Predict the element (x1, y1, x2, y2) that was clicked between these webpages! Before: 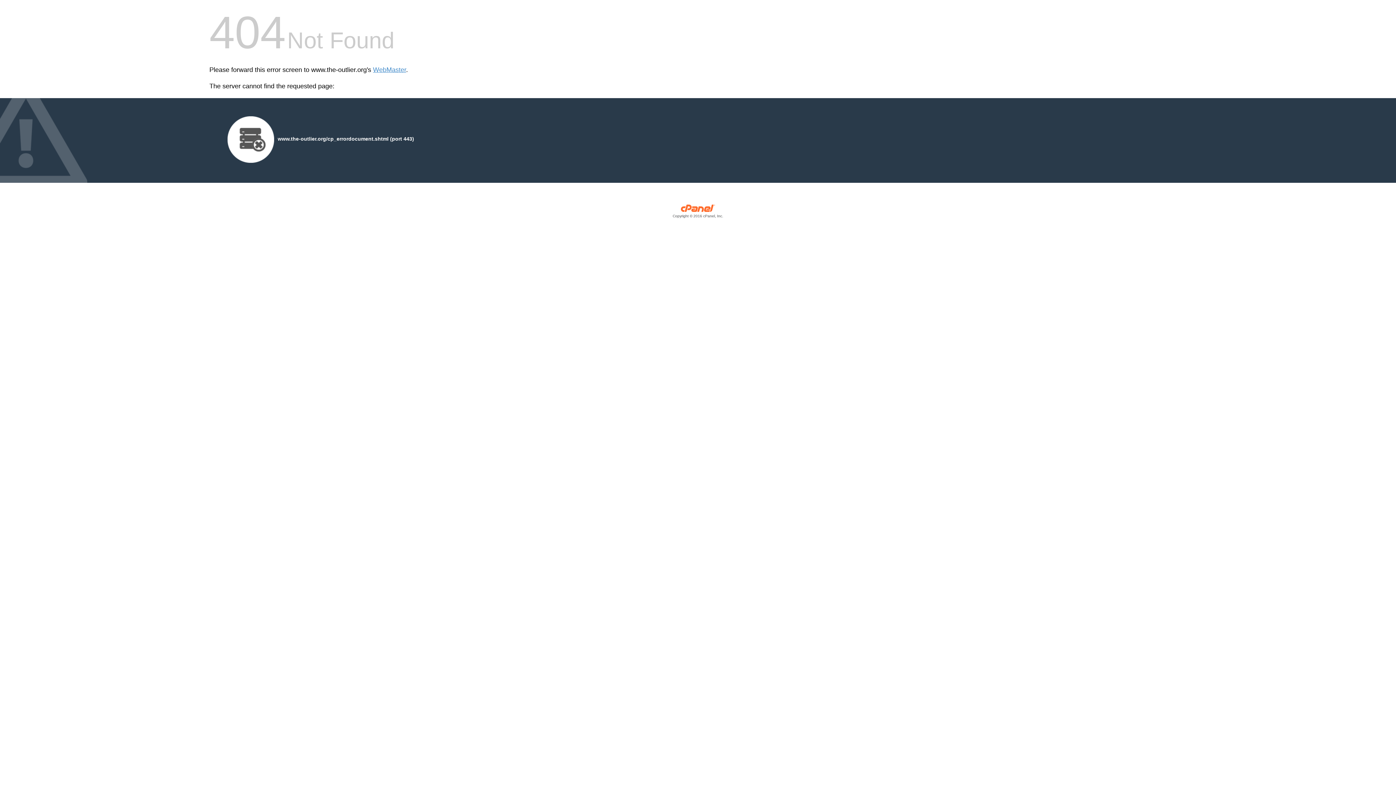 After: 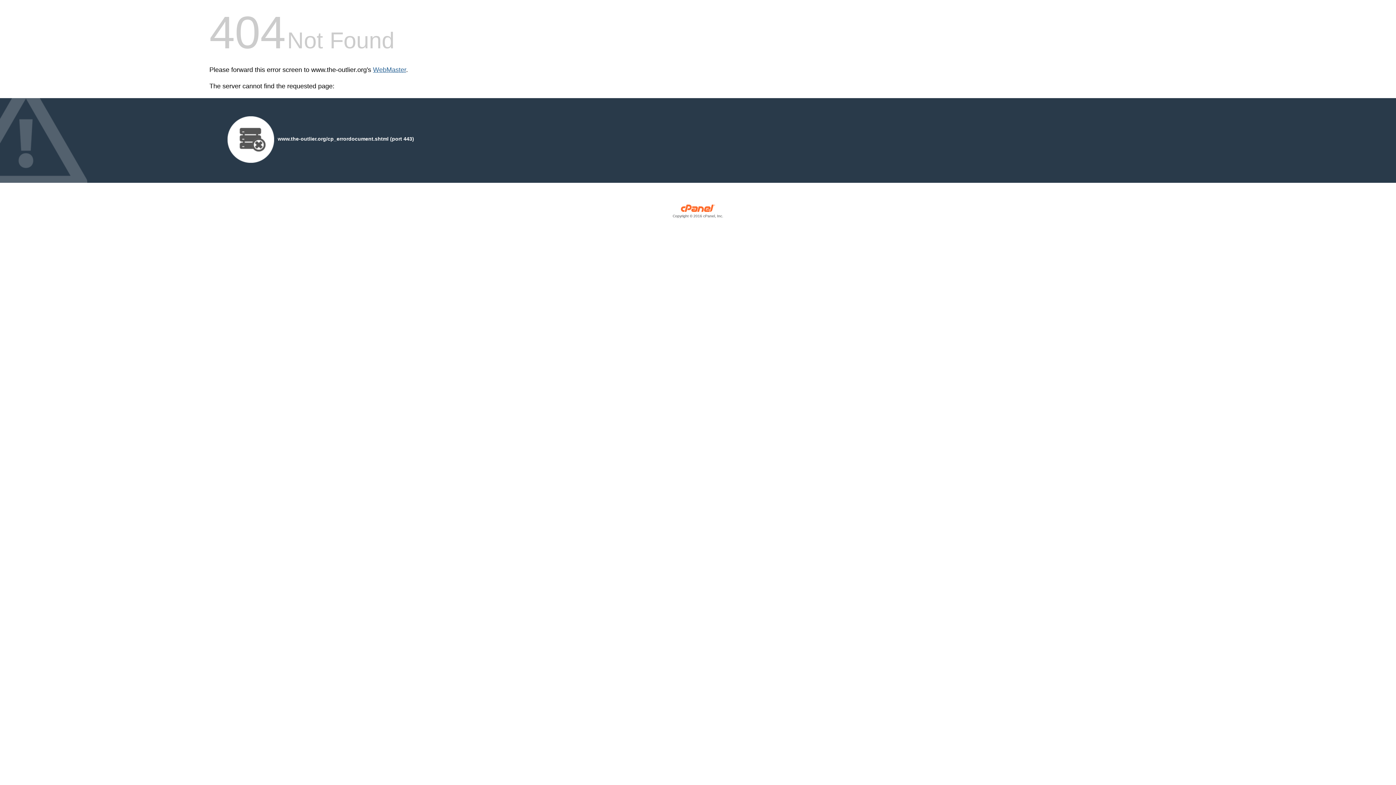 Action: bbox: (373, 66, 406, 73) label: WebMaster